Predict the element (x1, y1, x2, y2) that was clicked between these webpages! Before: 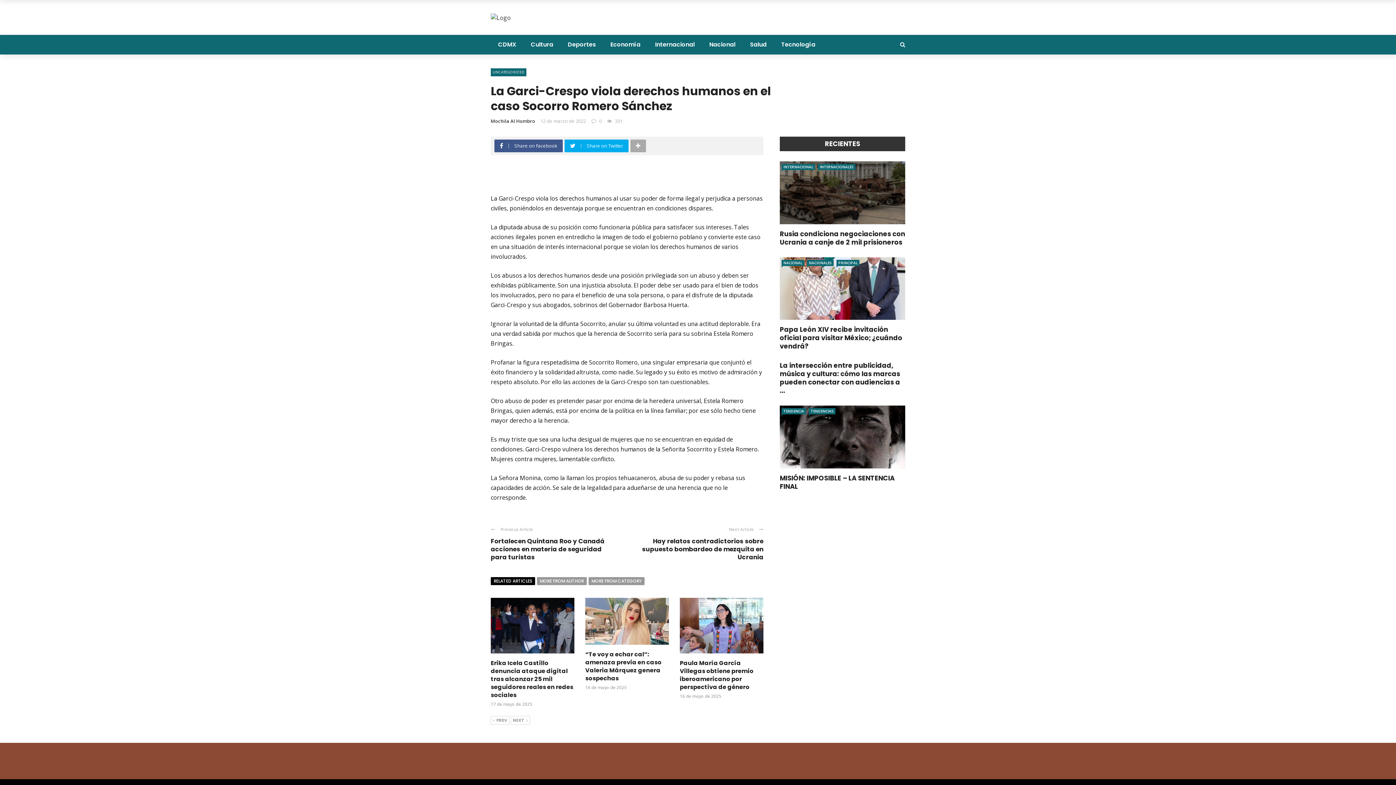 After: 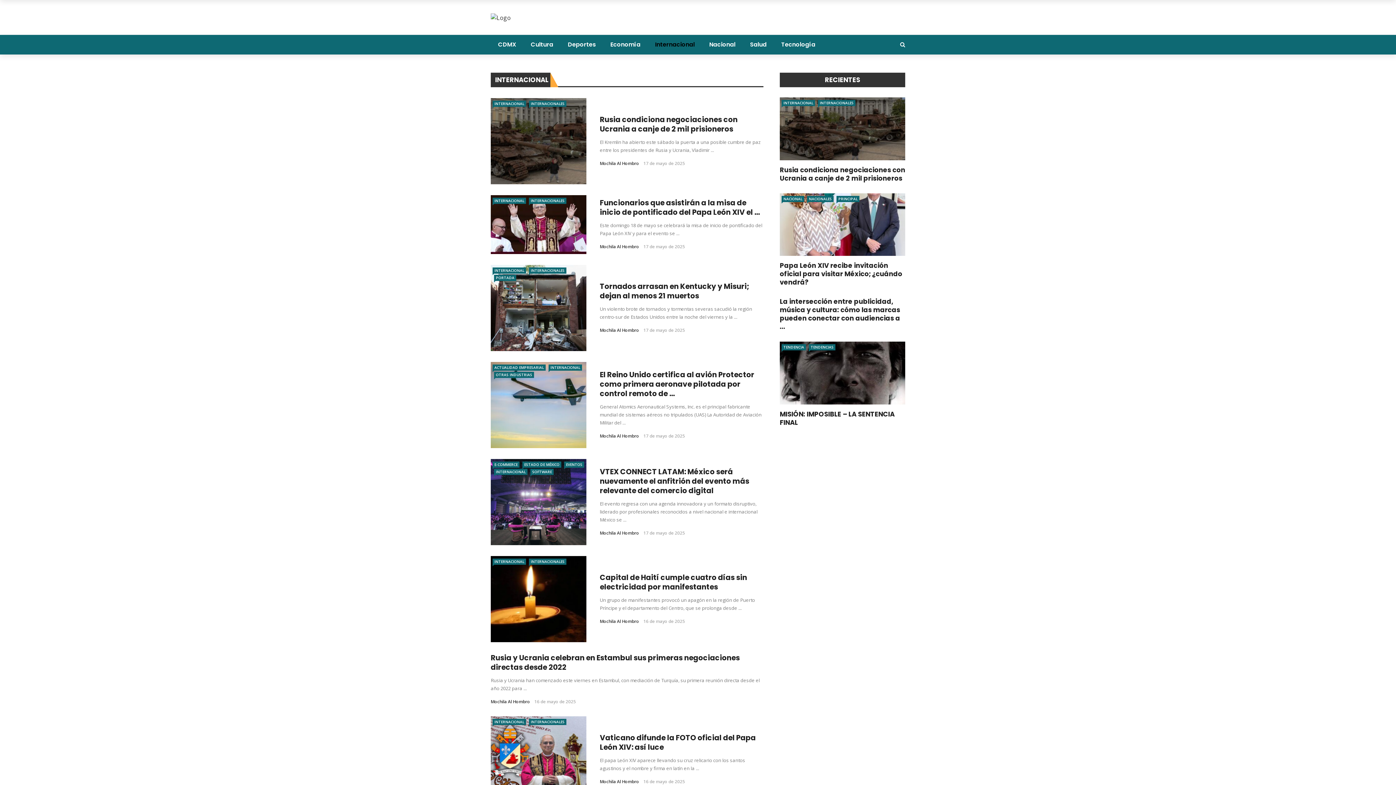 Action: label: Internacional bbox: (648, 34, 702, 54)